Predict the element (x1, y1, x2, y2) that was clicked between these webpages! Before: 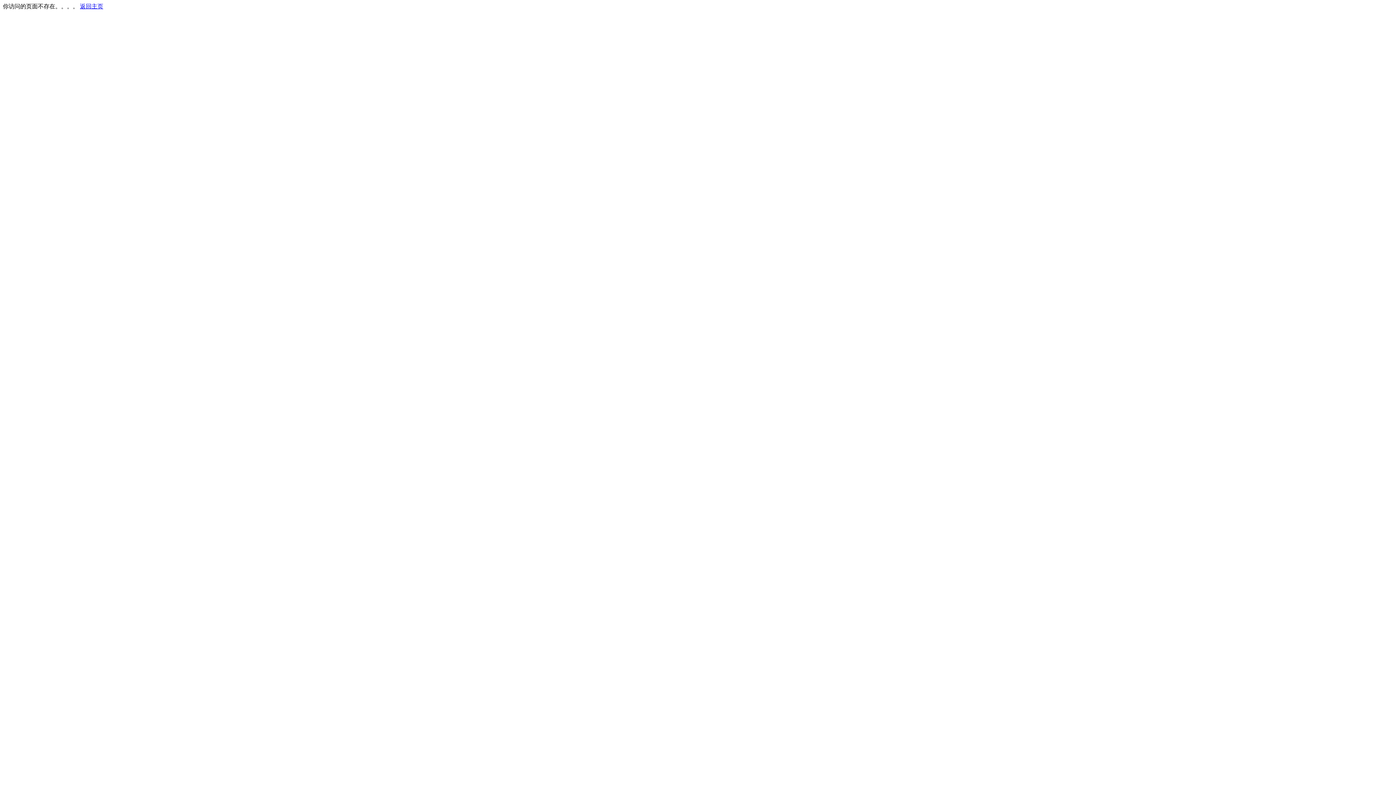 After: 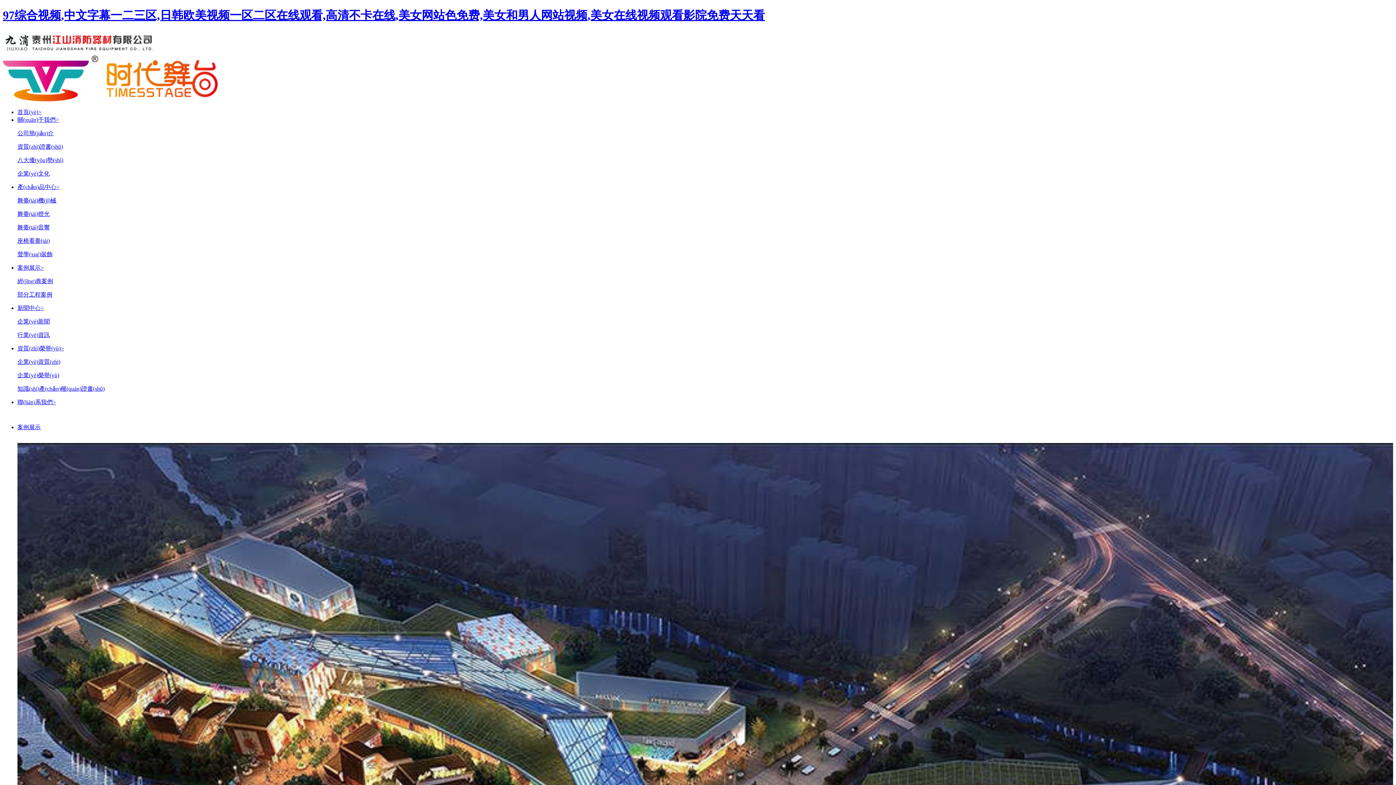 Action: label: 返回主页 bbox: (80, 3, 103, 9)